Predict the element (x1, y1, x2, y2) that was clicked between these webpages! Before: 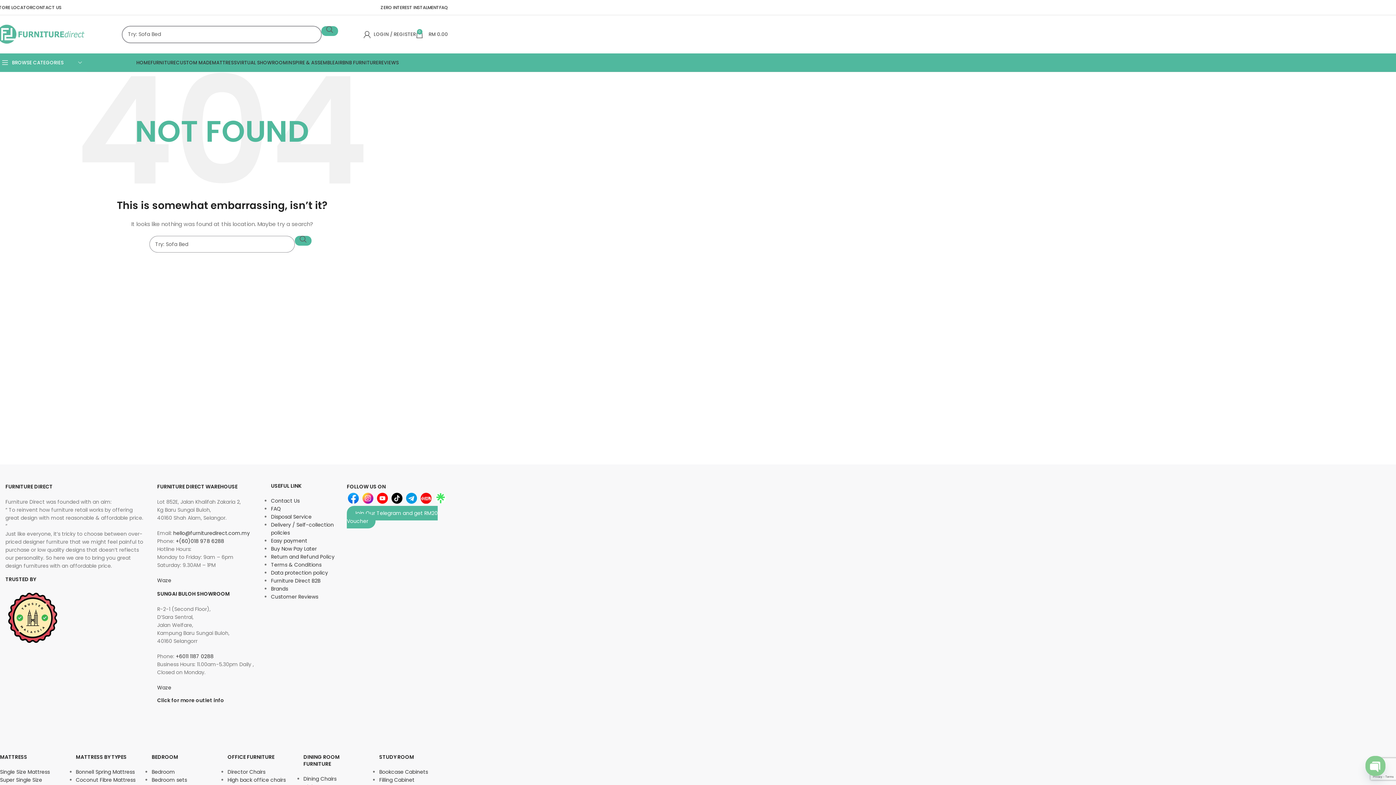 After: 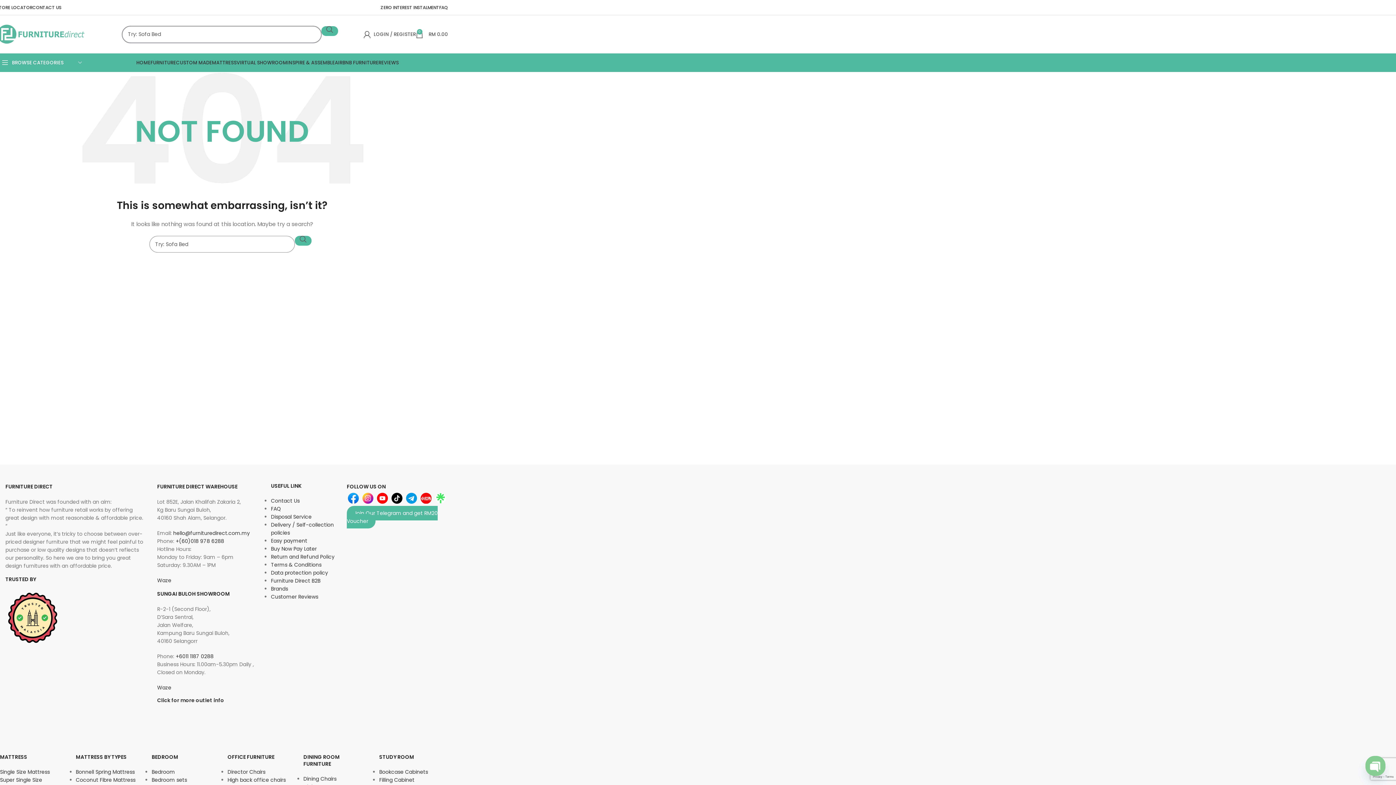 Action: bbox: (420, 494, 431, 501)